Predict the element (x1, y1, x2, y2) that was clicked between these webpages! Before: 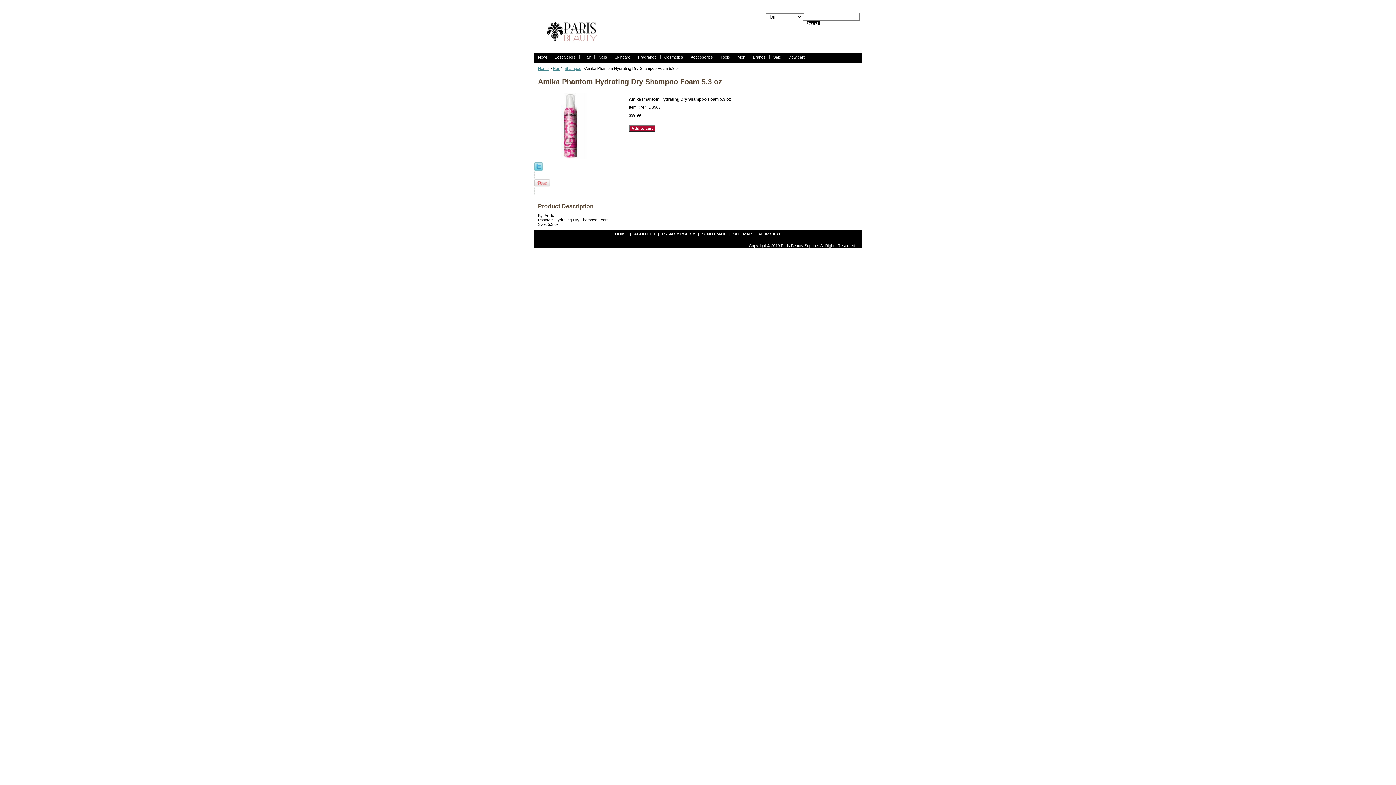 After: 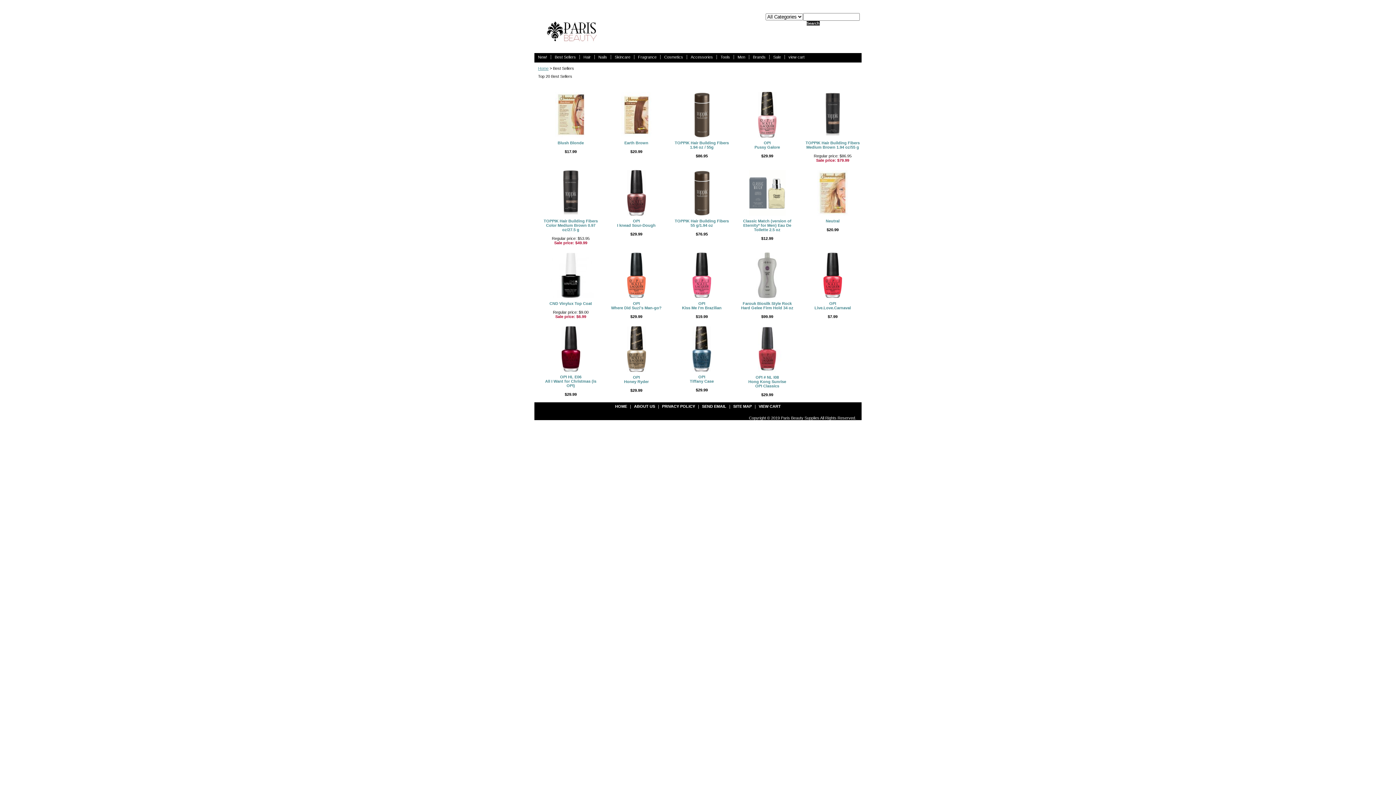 Action: label: Best Sellers bbox: (551, 54, 580, 59)